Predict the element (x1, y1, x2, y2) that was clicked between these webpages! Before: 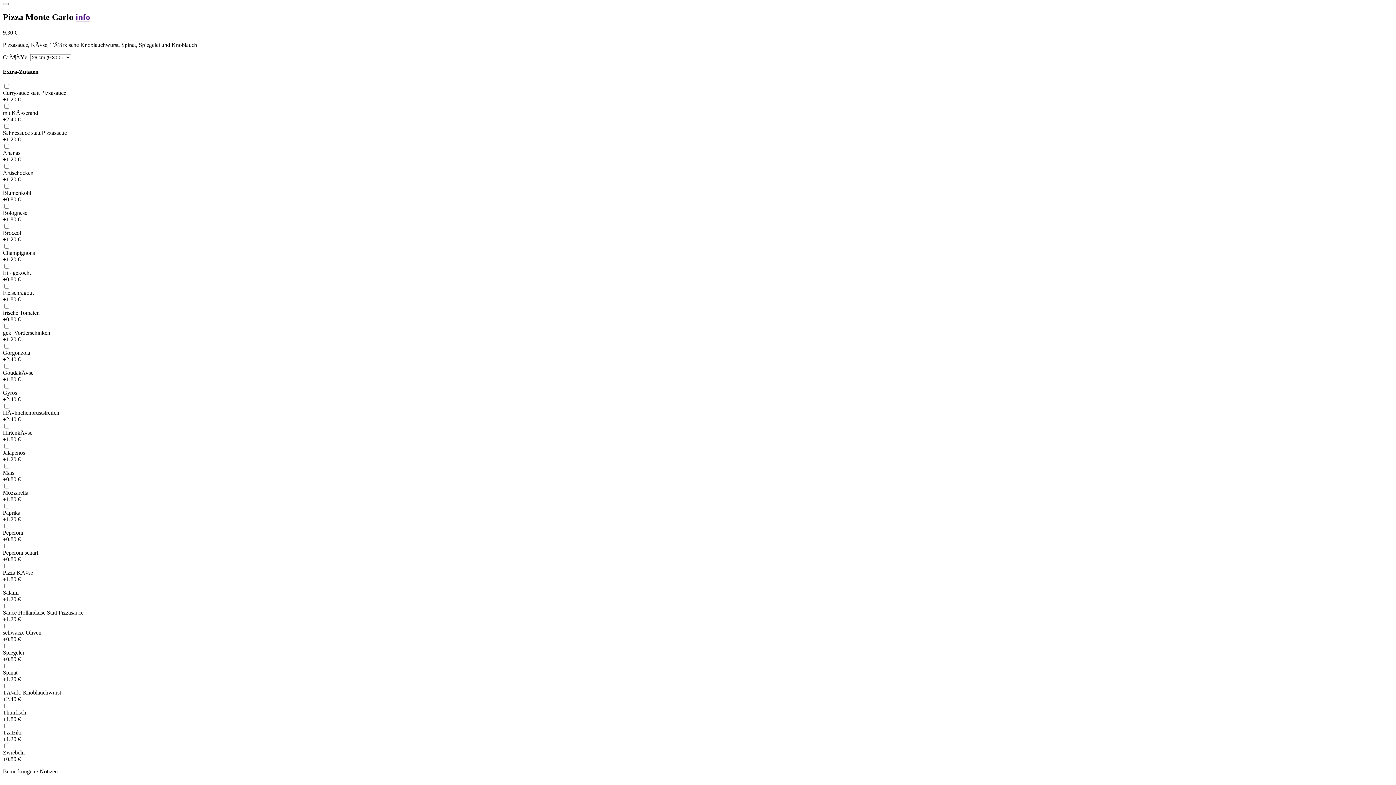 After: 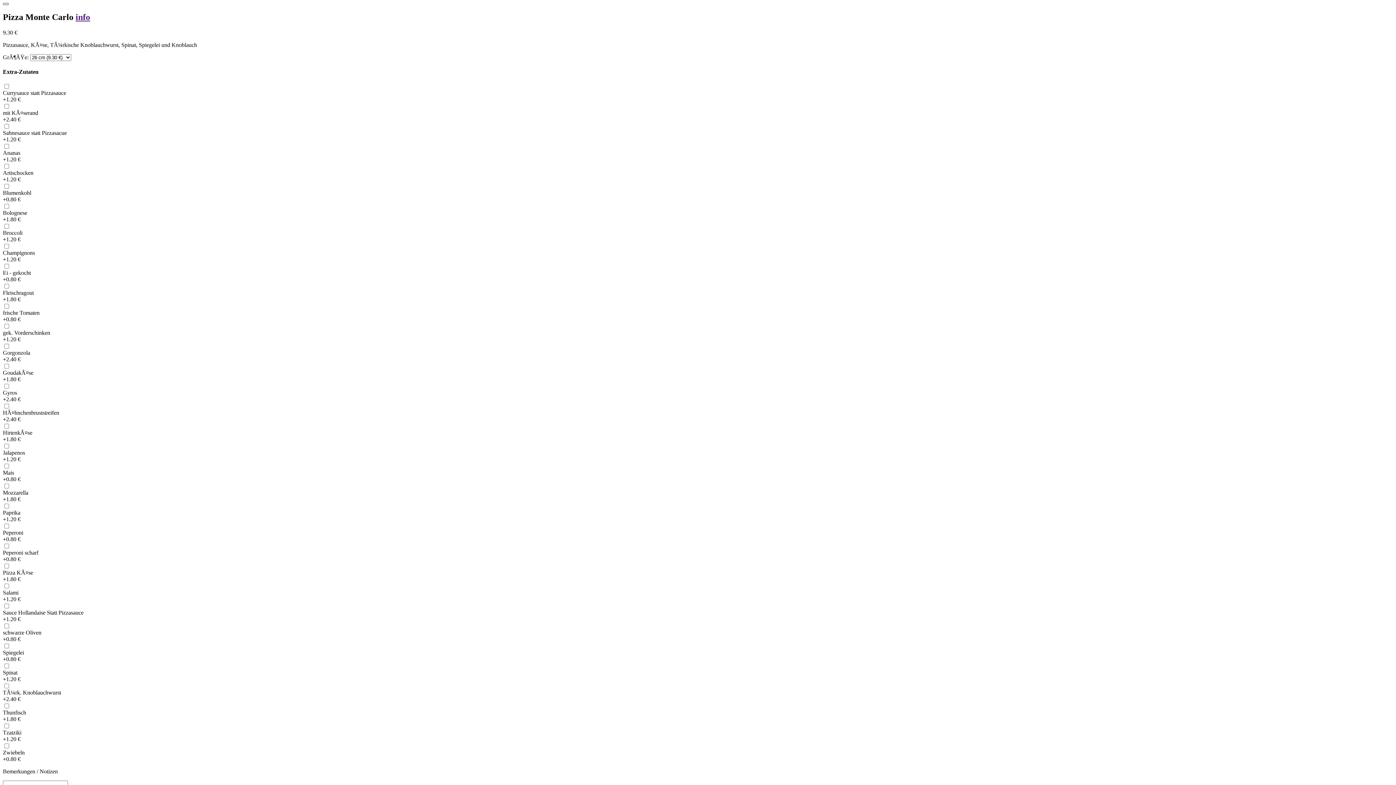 Action: label: Close bbox: (2, 2, 8, 5)